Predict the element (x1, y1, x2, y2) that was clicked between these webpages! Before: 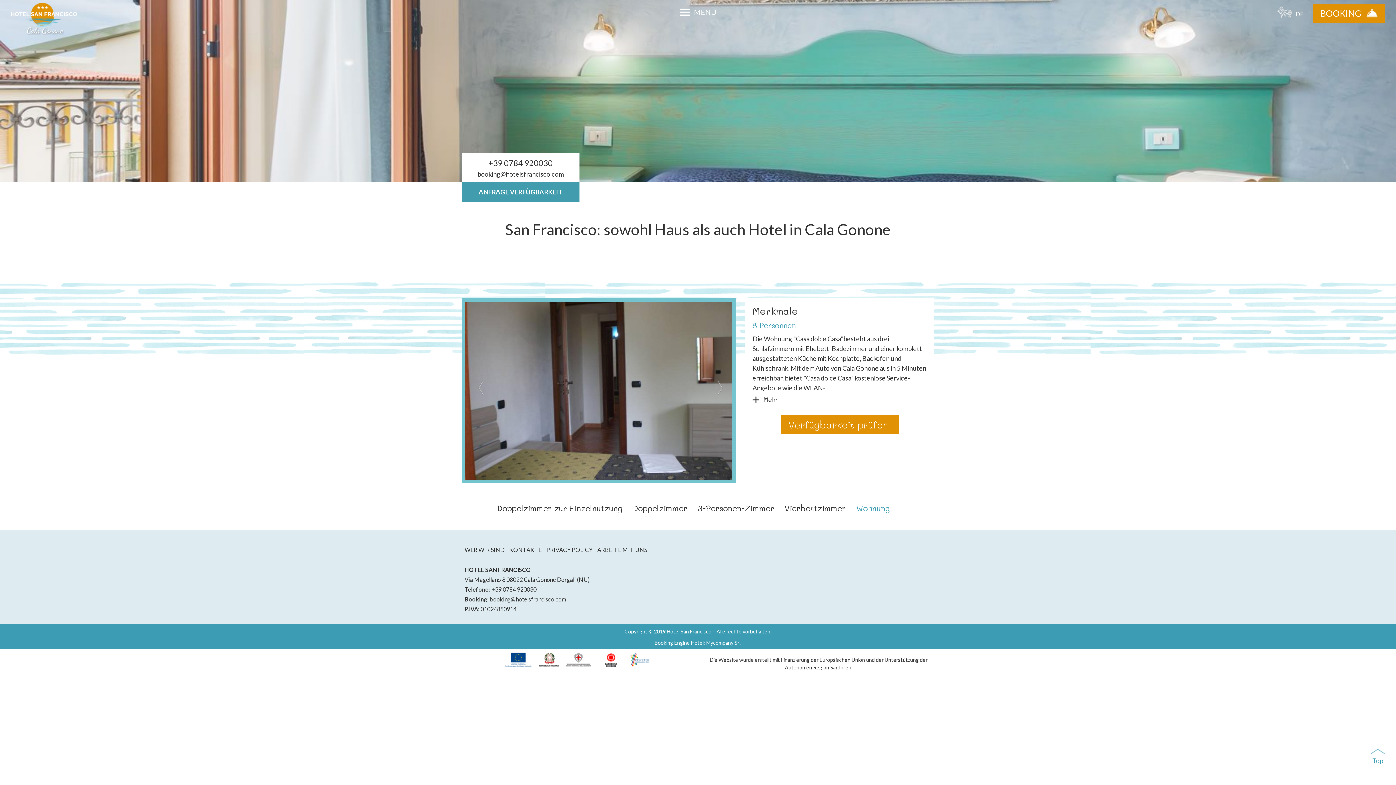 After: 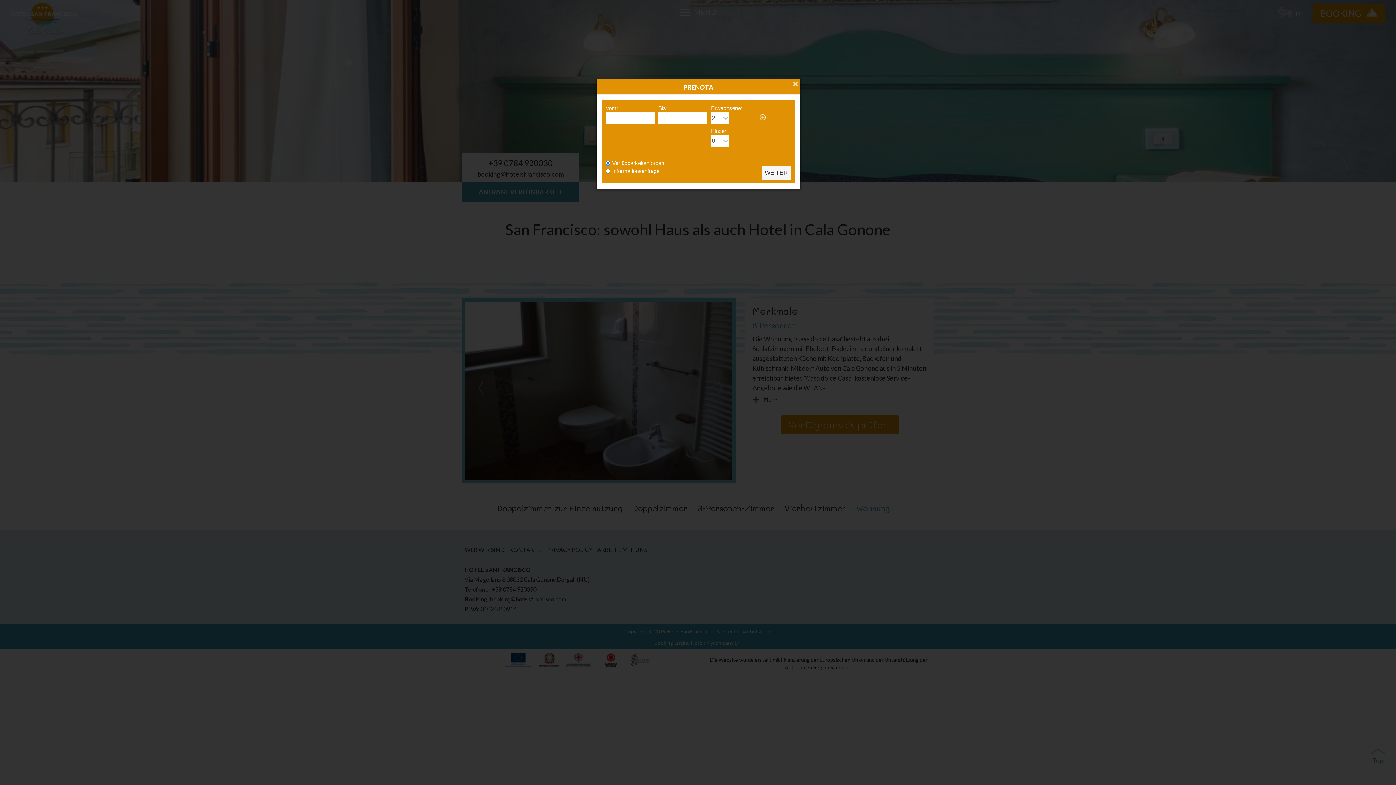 Action: label: Verfügbarkeit prüfen  bbox: (780, 415, 899, 434)